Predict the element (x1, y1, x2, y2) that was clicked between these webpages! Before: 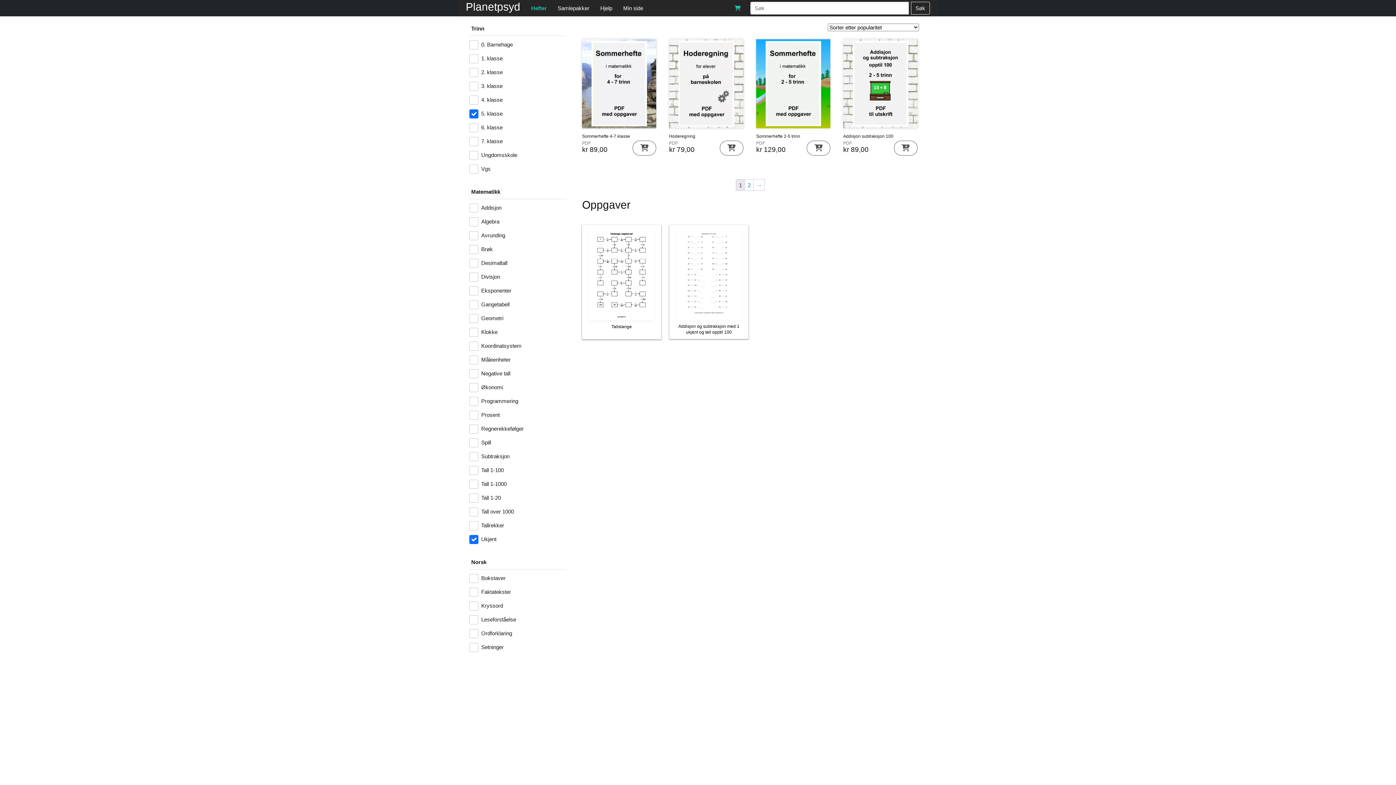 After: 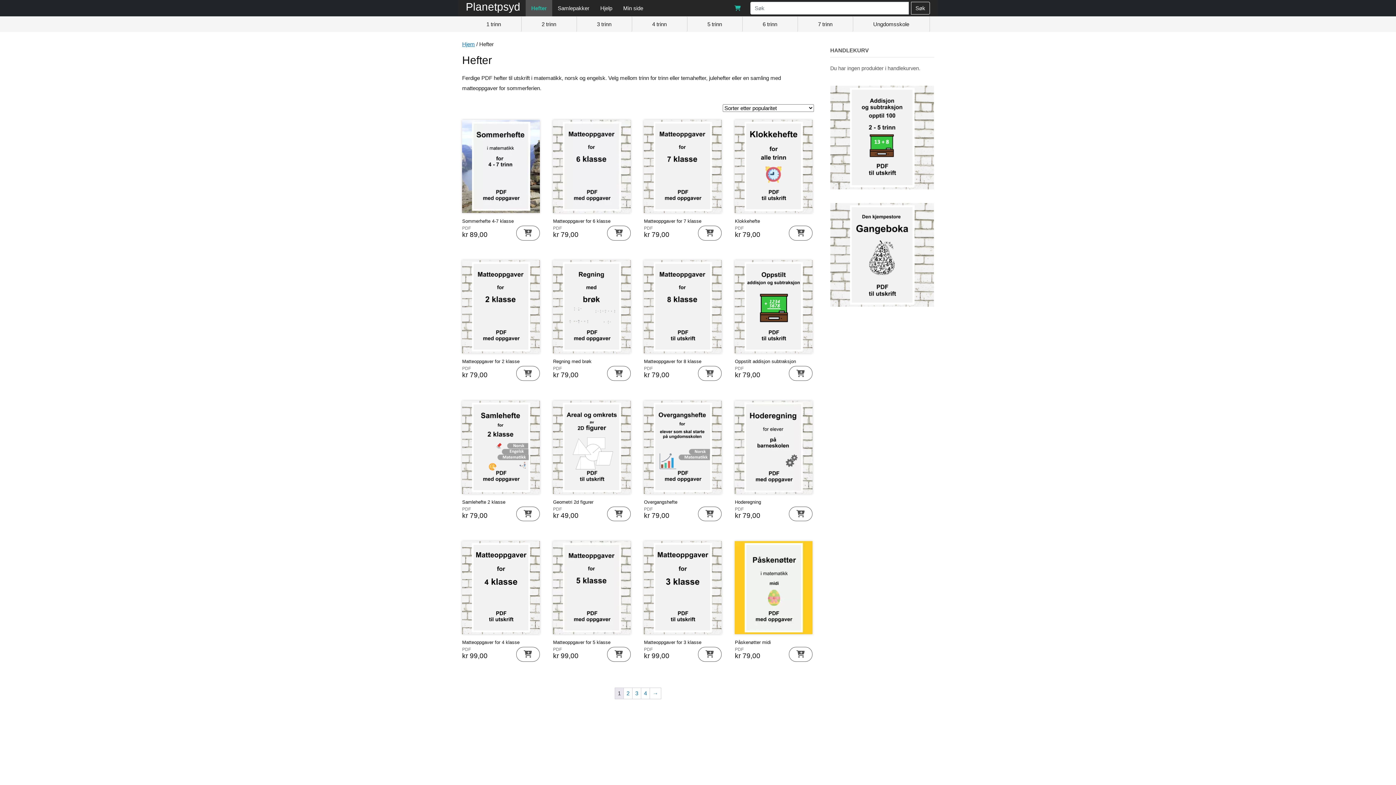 Action: label: Hefter bbox: (525, 0, 552, 16)